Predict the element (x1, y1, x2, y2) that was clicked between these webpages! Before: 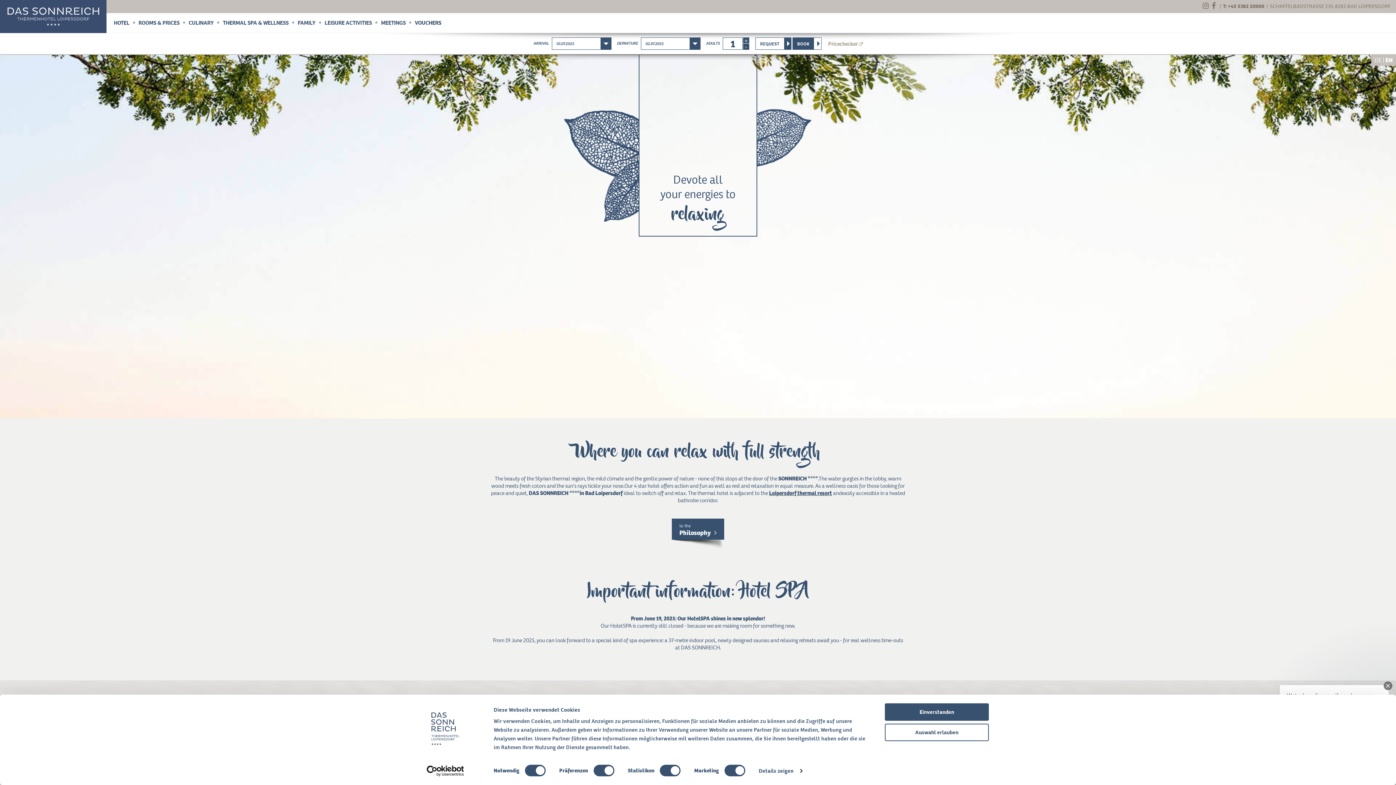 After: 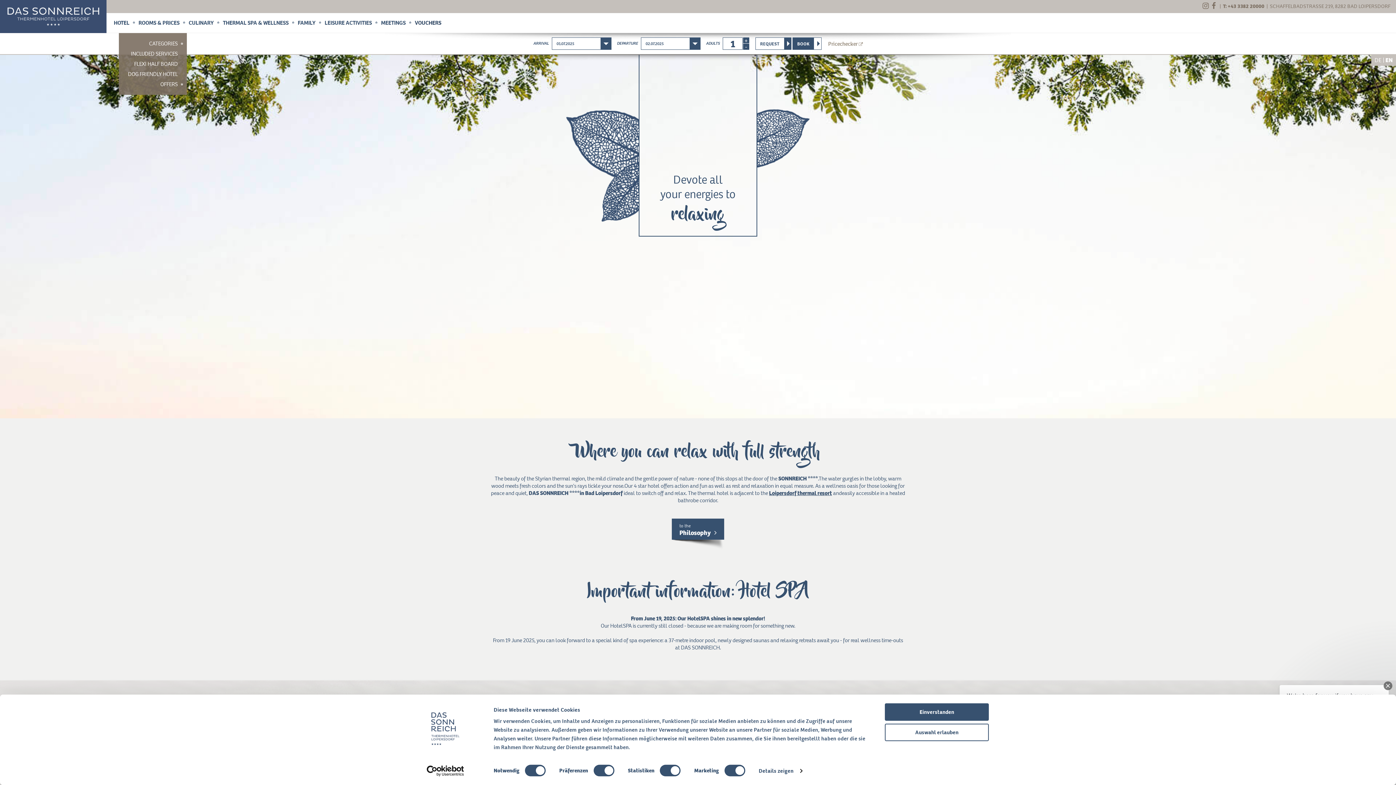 Action: bbox: (136, 13, 186, 33) label: ROOMS & PRICES